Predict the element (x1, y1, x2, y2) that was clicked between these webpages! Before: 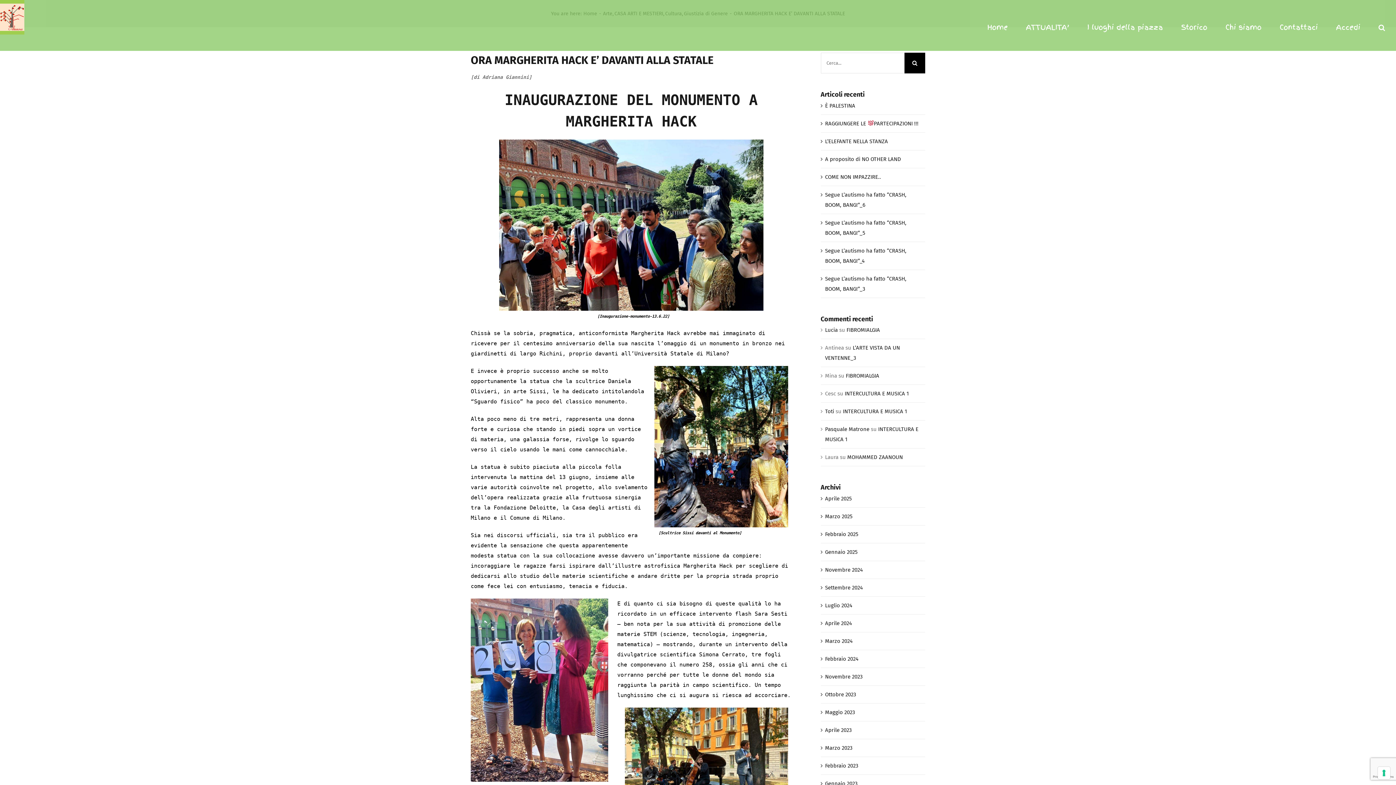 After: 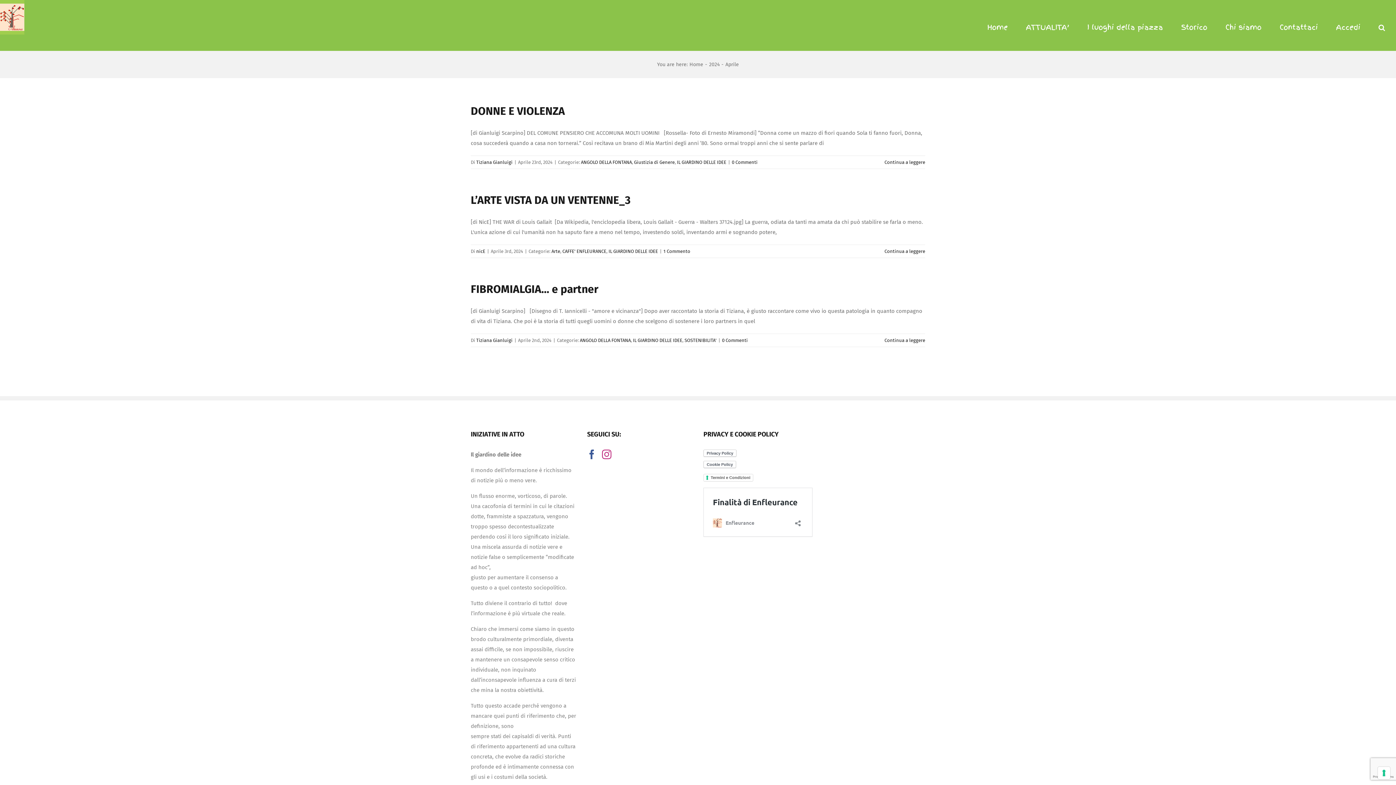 Action: label: Aprile 2024 bbox: (825, 620, 852, 626)